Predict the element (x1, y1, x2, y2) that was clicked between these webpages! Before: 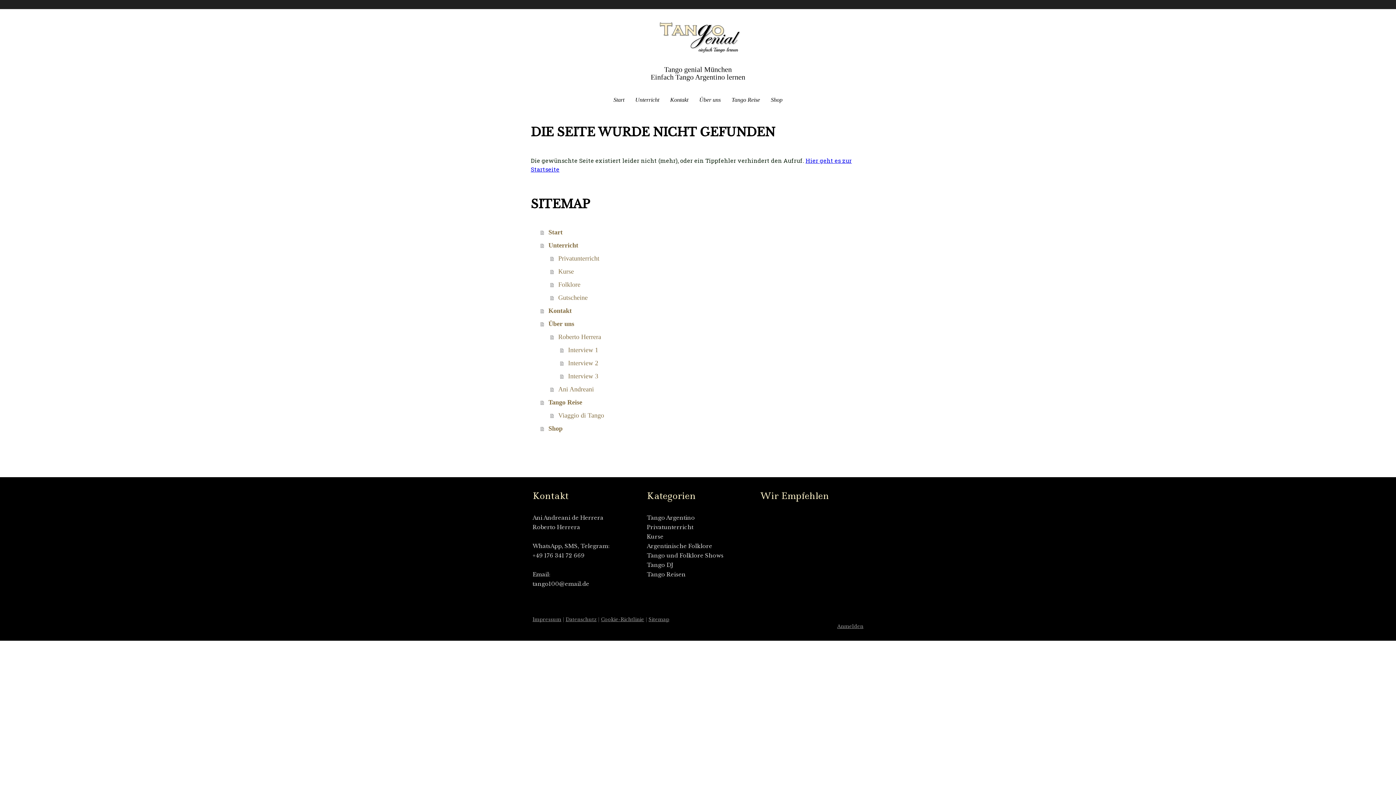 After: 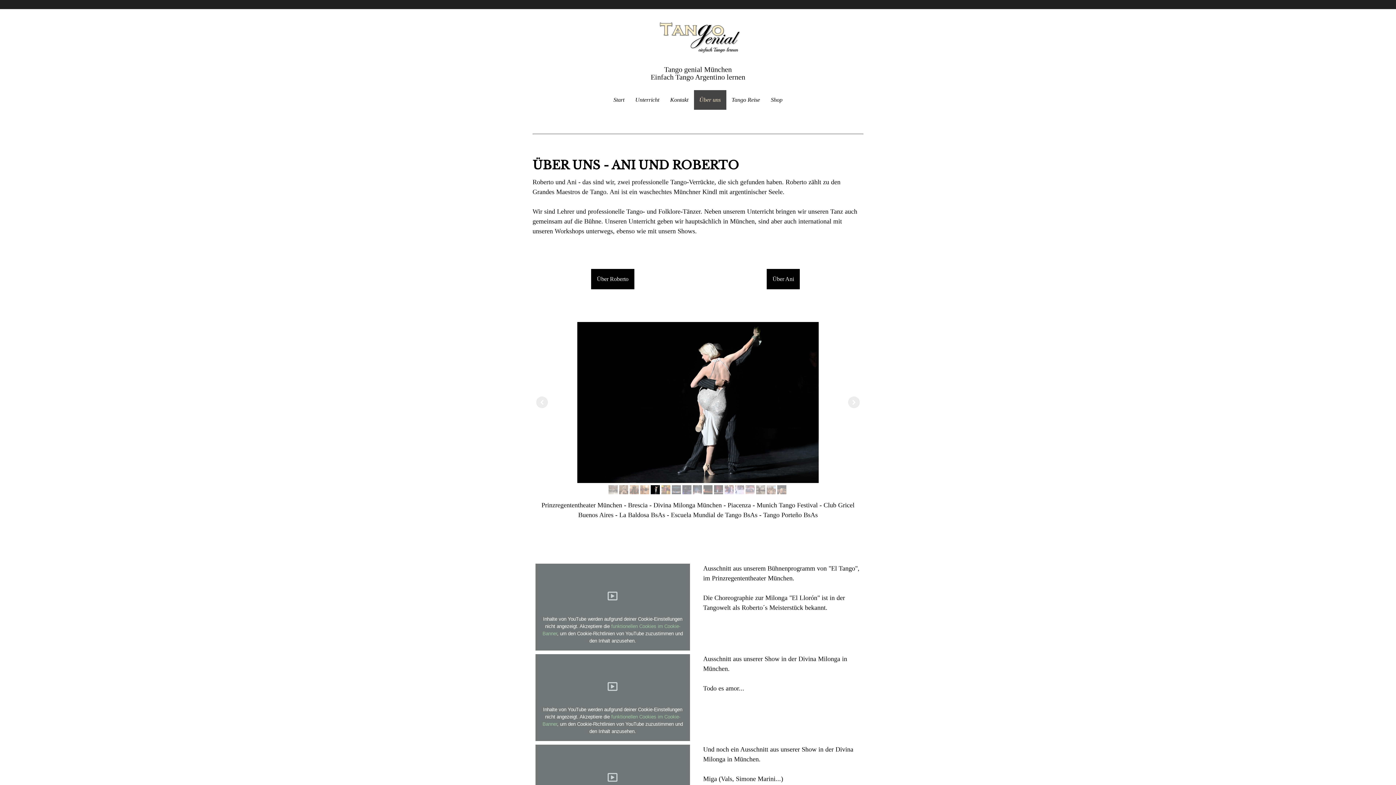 Action: bbox: (694, 90, 726, 109) label: Über uns